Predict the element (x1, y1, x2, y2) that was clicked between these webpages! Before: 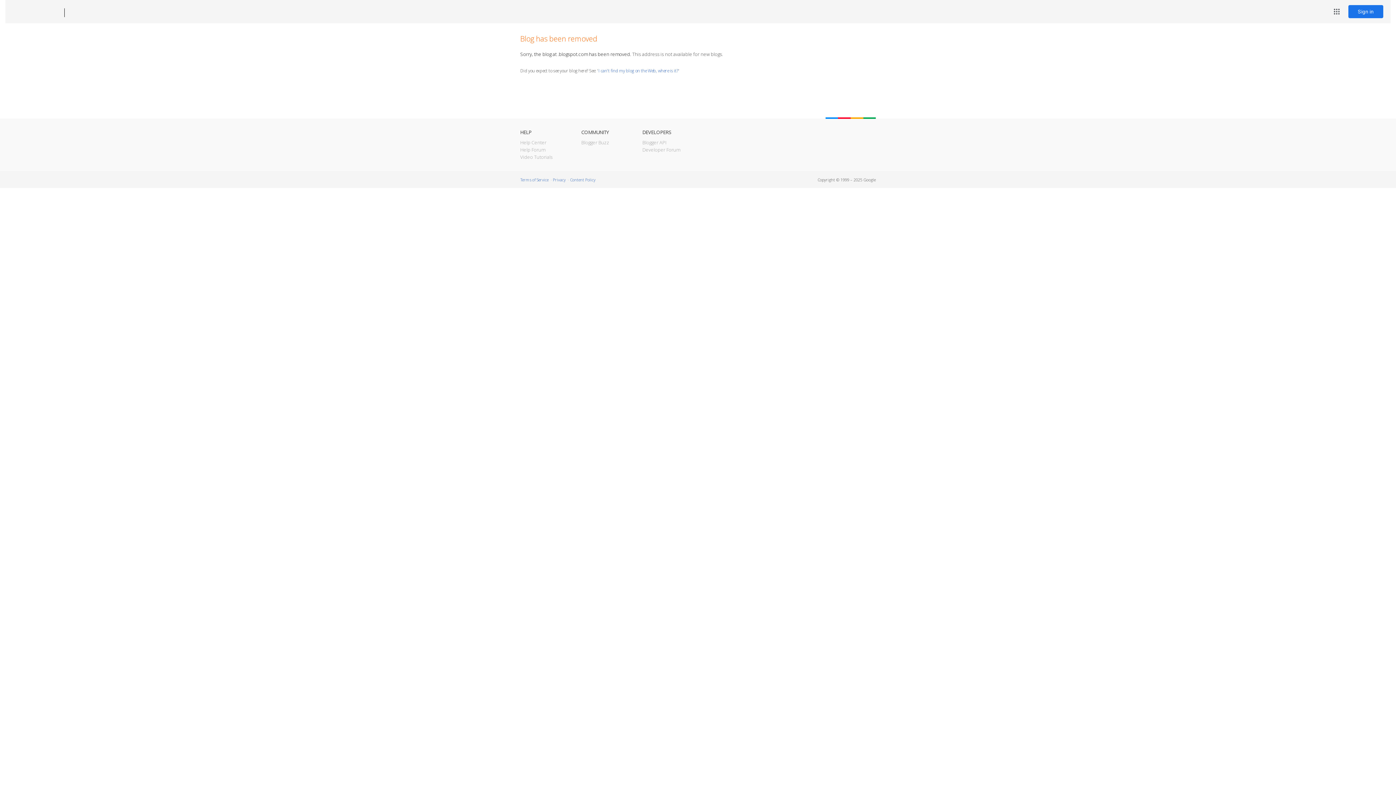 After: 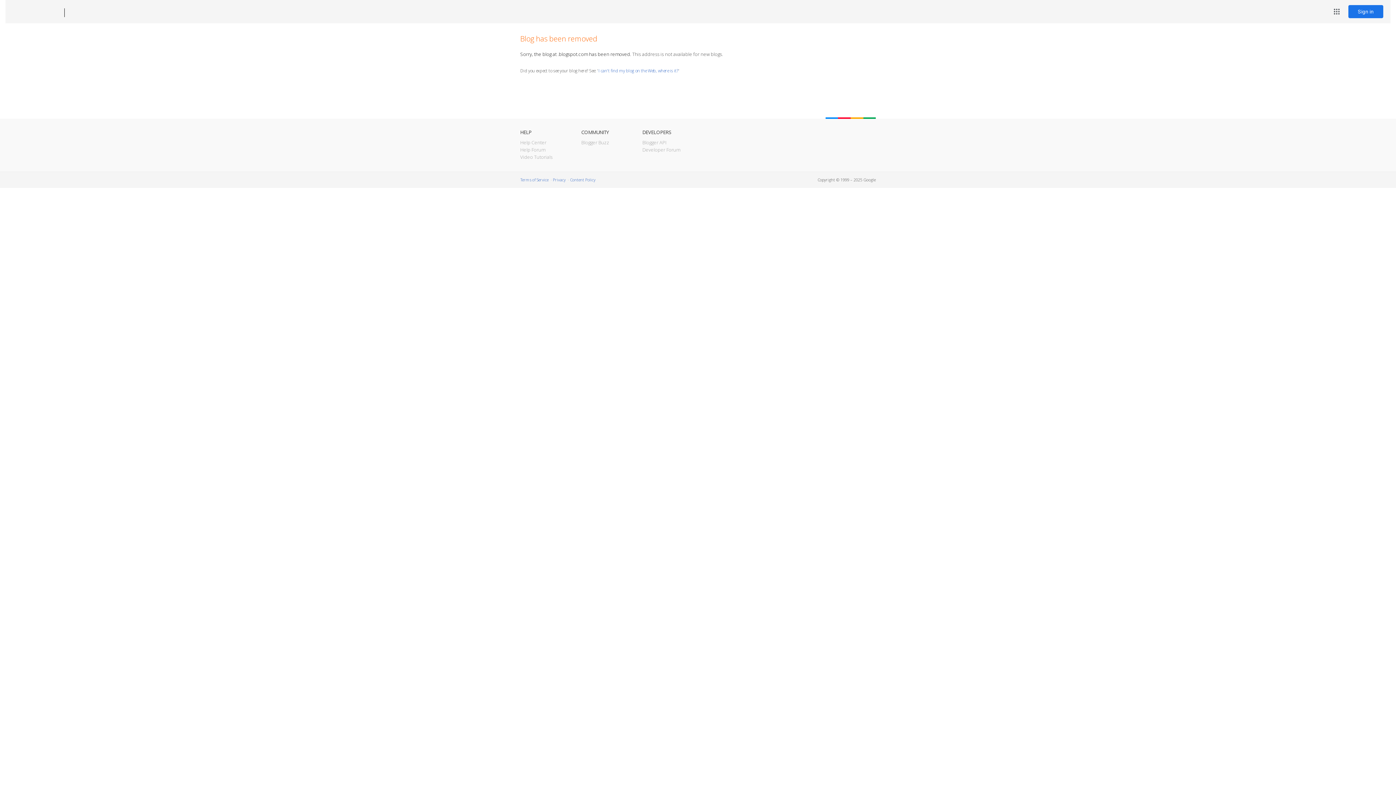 Action: bbox: (12, 7, 53, 17) label: Blogger